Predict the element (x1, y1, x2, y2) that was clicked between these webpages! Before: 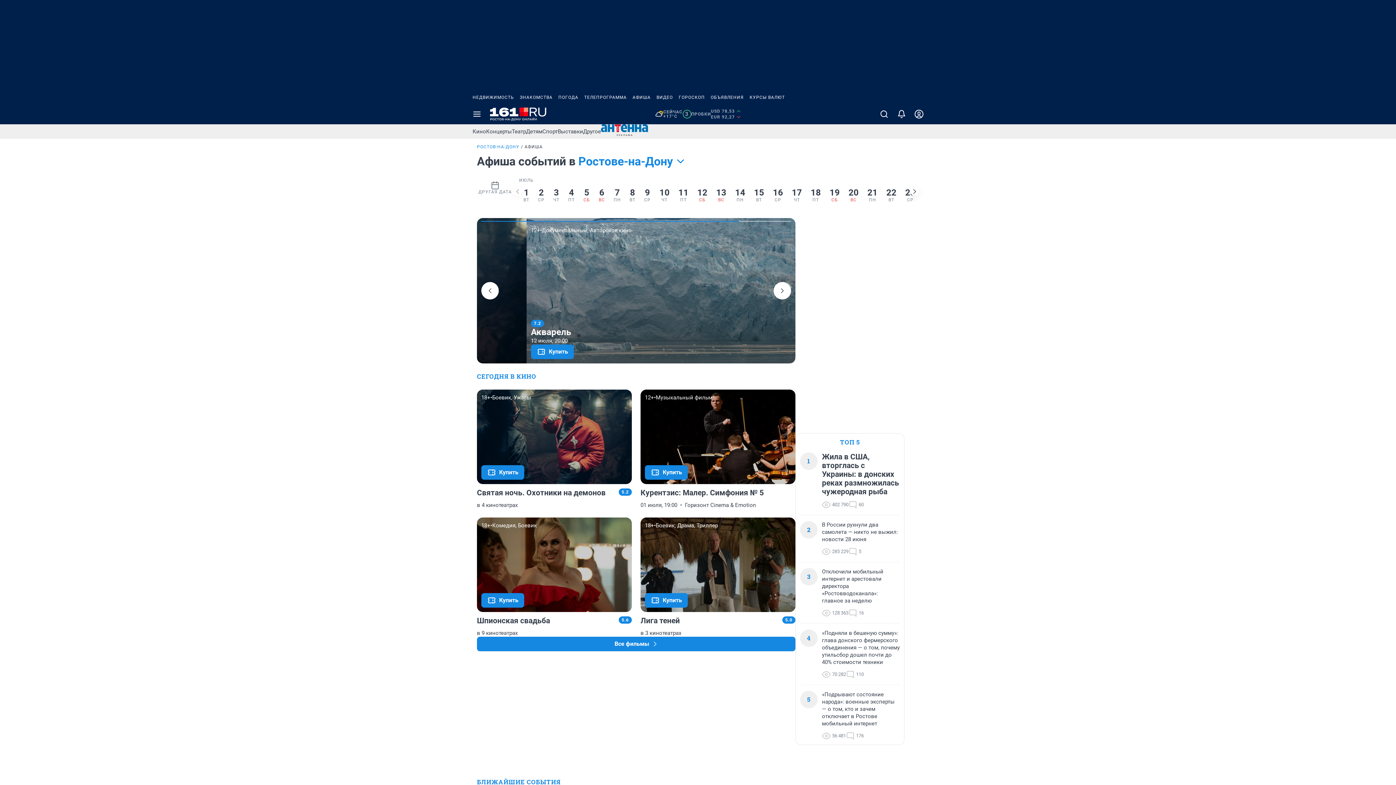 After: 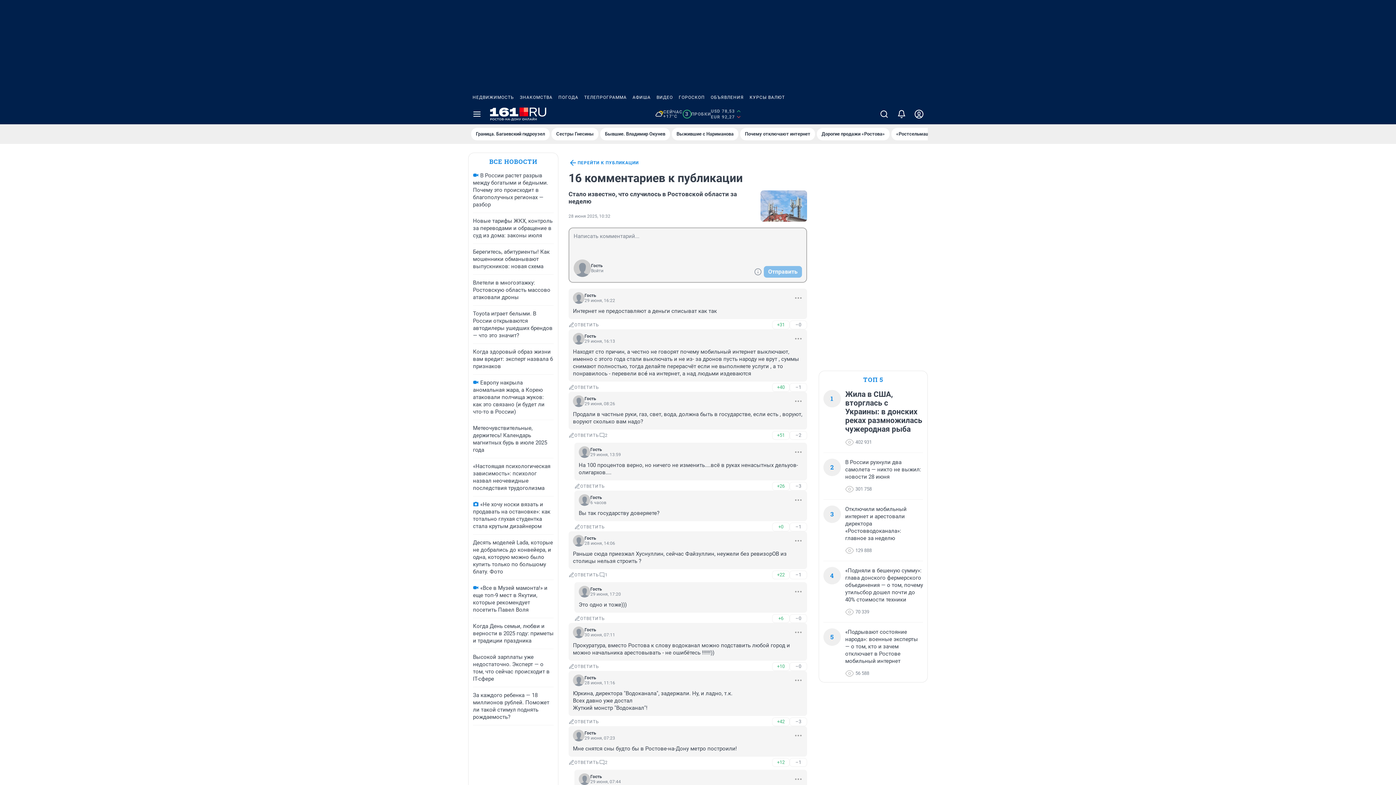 Action: bbox: (848, 609, 864, 617) label: 16